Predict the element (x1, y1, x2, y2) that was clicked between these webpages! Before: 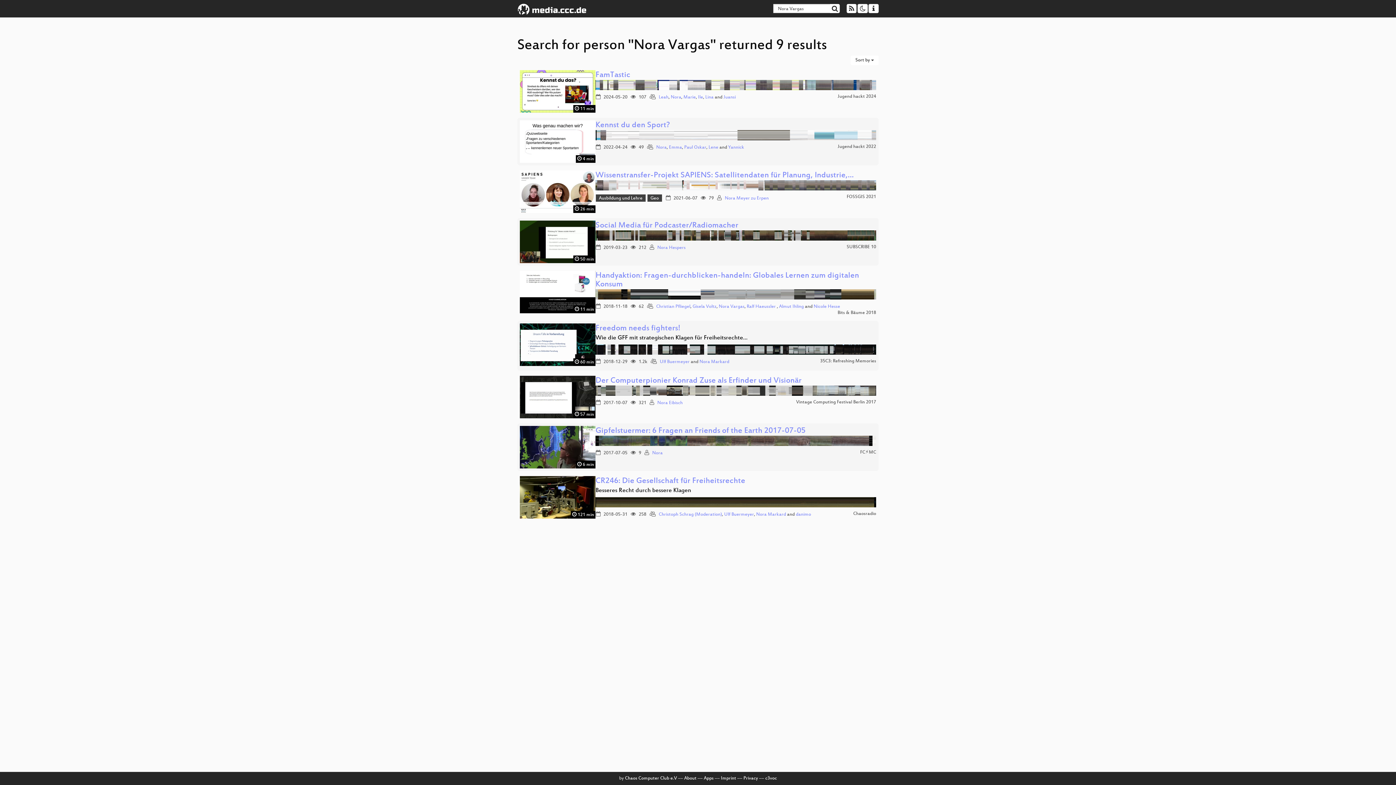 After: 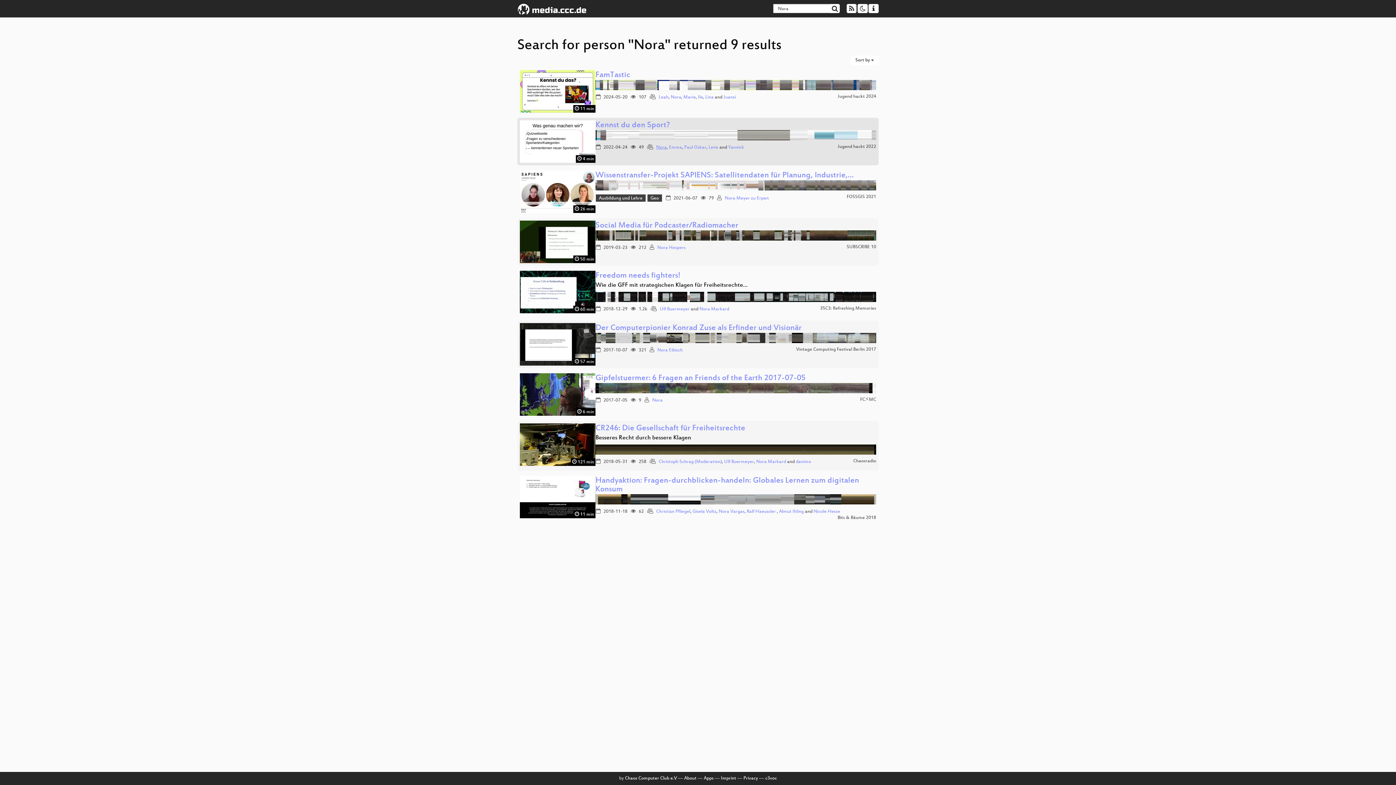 Action: bbox: (656, 145, 666, 150) label: Nora